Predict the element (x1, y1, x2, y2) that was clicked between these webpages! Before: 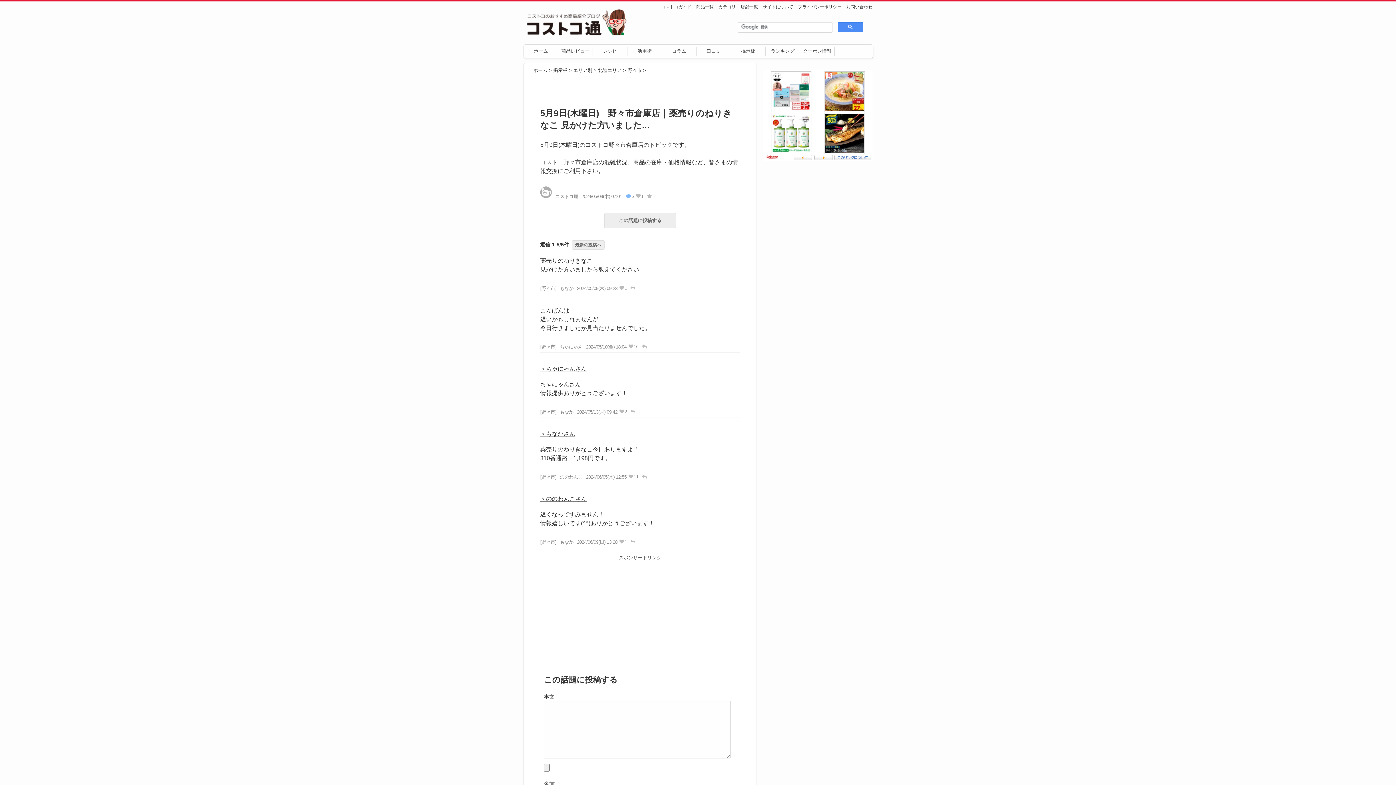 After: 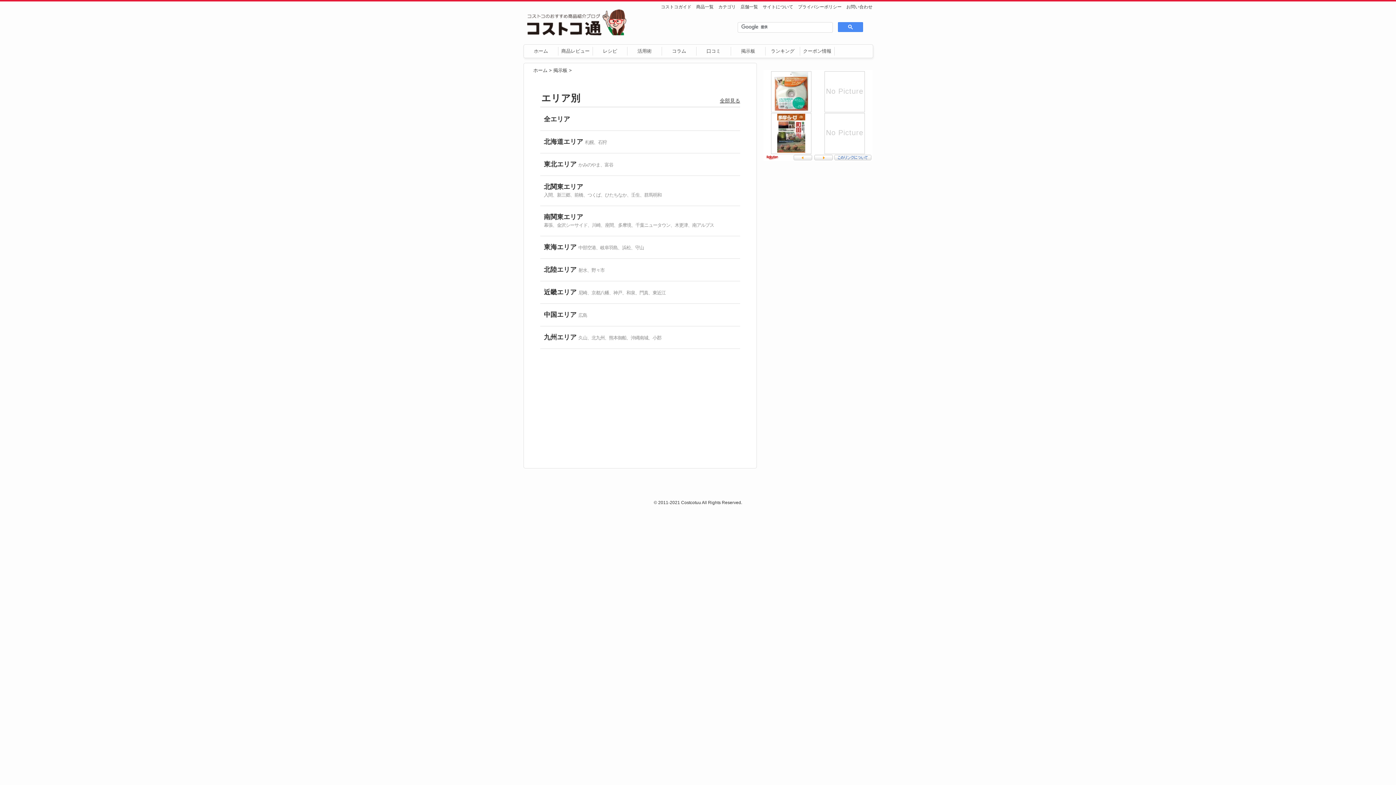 Action: label: エリア別 bbox: (573, 67, 592, 73)